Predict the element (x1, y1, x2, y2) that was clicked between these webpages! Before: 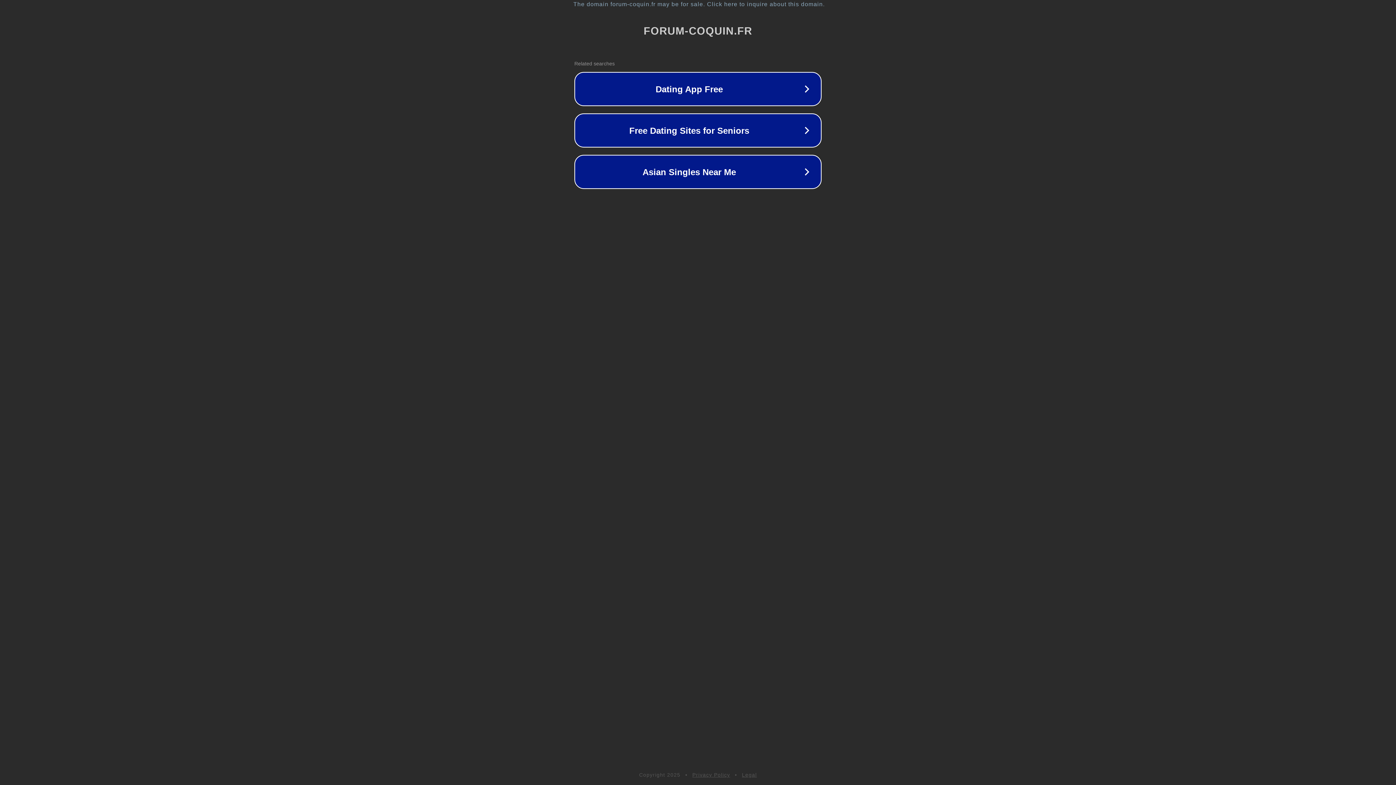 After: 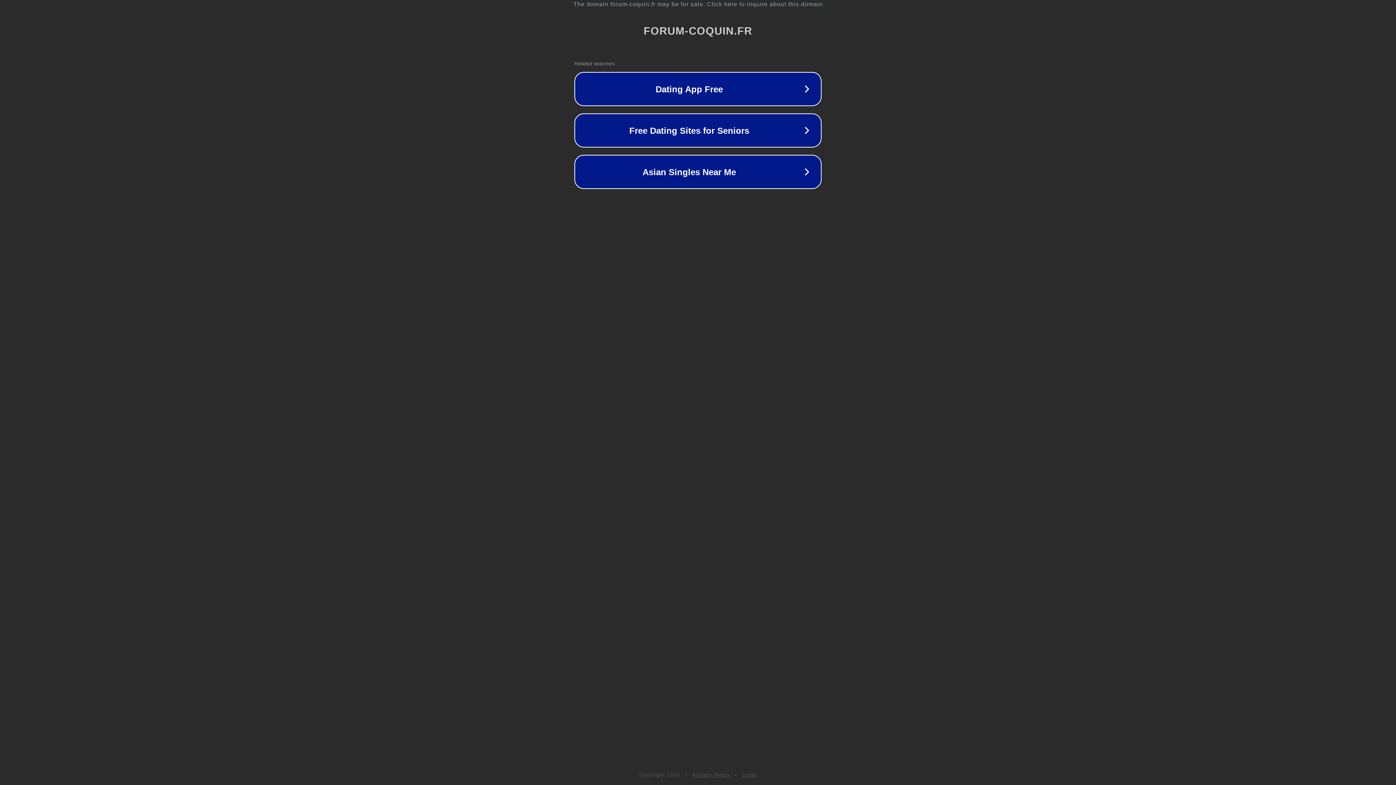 Action: bbox: (692, 772, 730, 778) label: Privacy Policy